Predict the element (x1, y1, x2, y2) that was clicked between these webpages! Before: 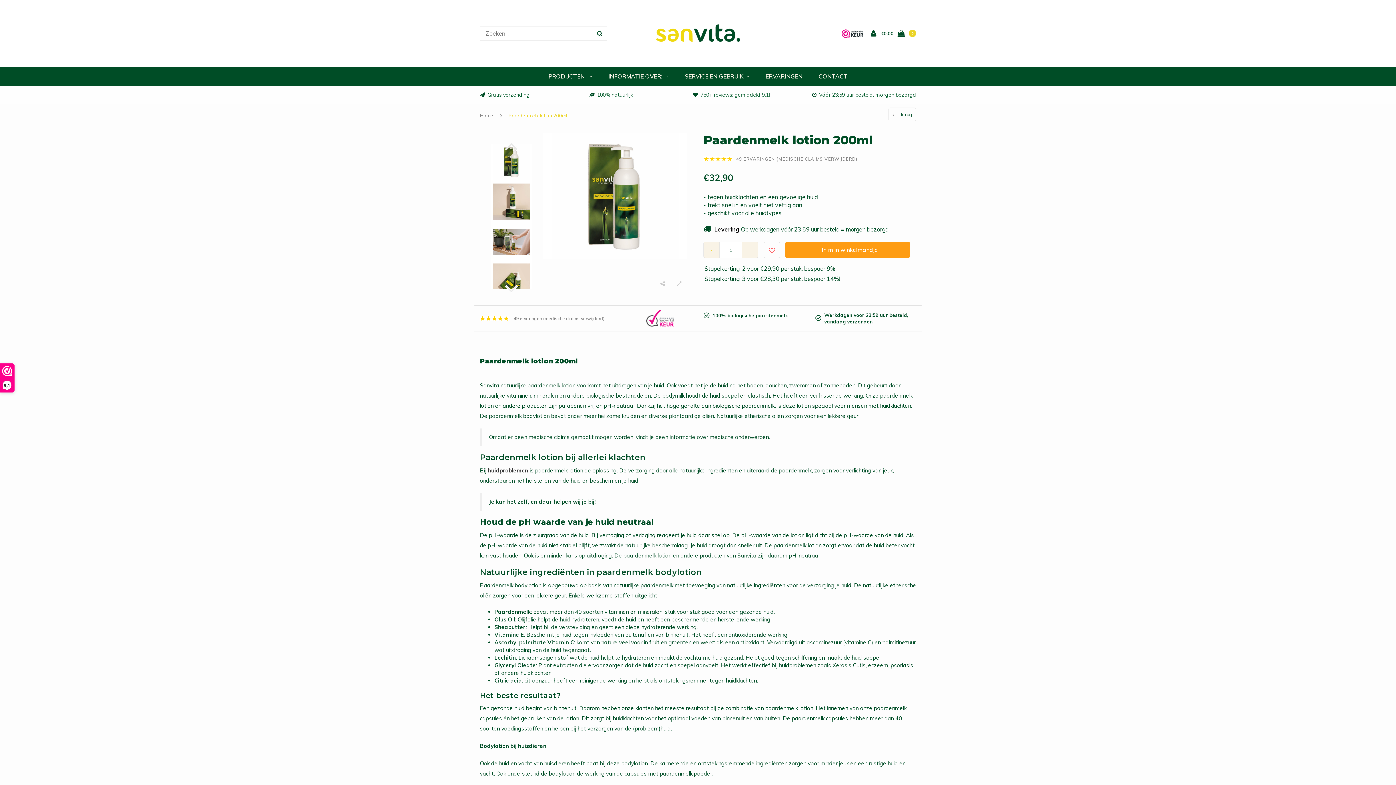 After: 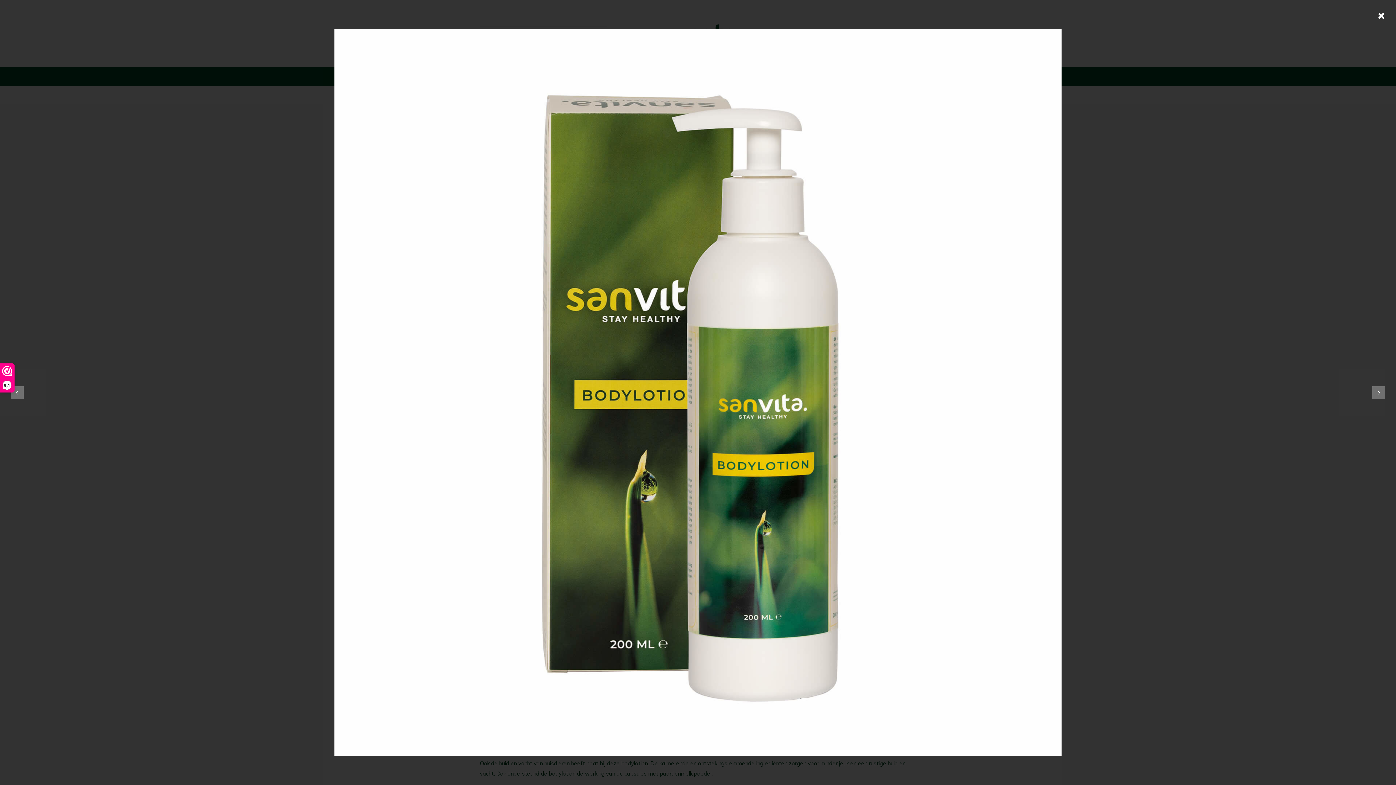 Action: bbox: (671, 275, 687, 292)